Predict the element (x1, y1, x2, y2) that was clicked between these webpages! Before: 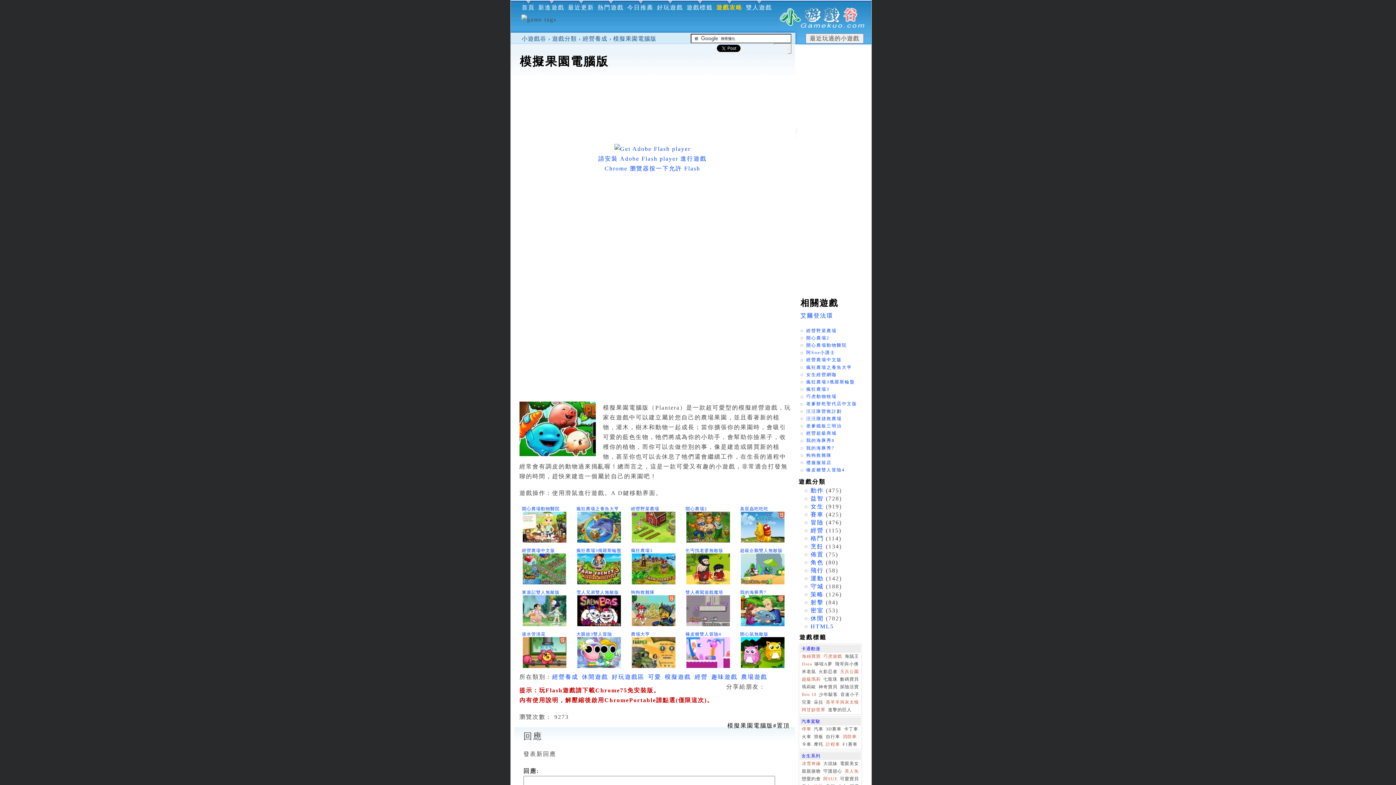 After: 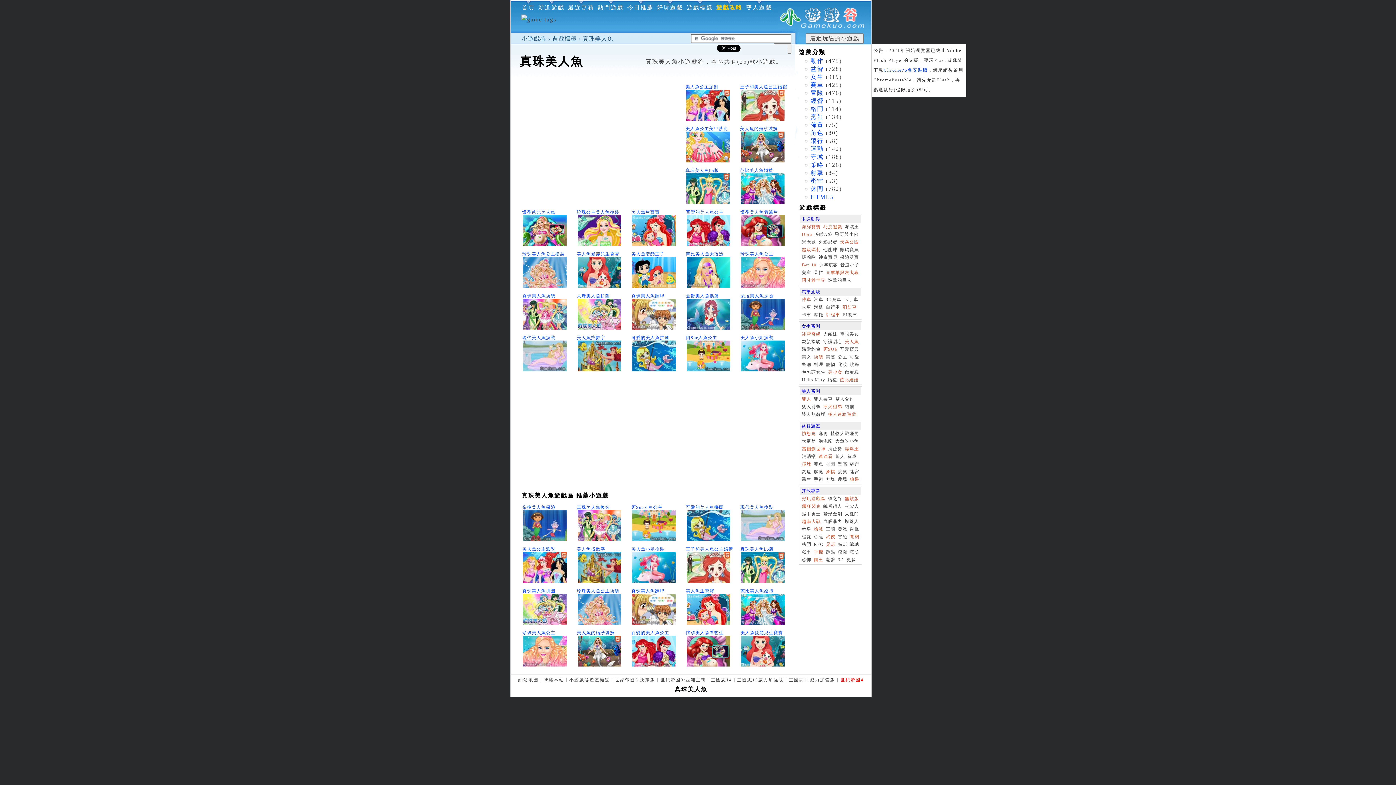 Action: bbox: (845, 769, 859, 774) label: 美人魚